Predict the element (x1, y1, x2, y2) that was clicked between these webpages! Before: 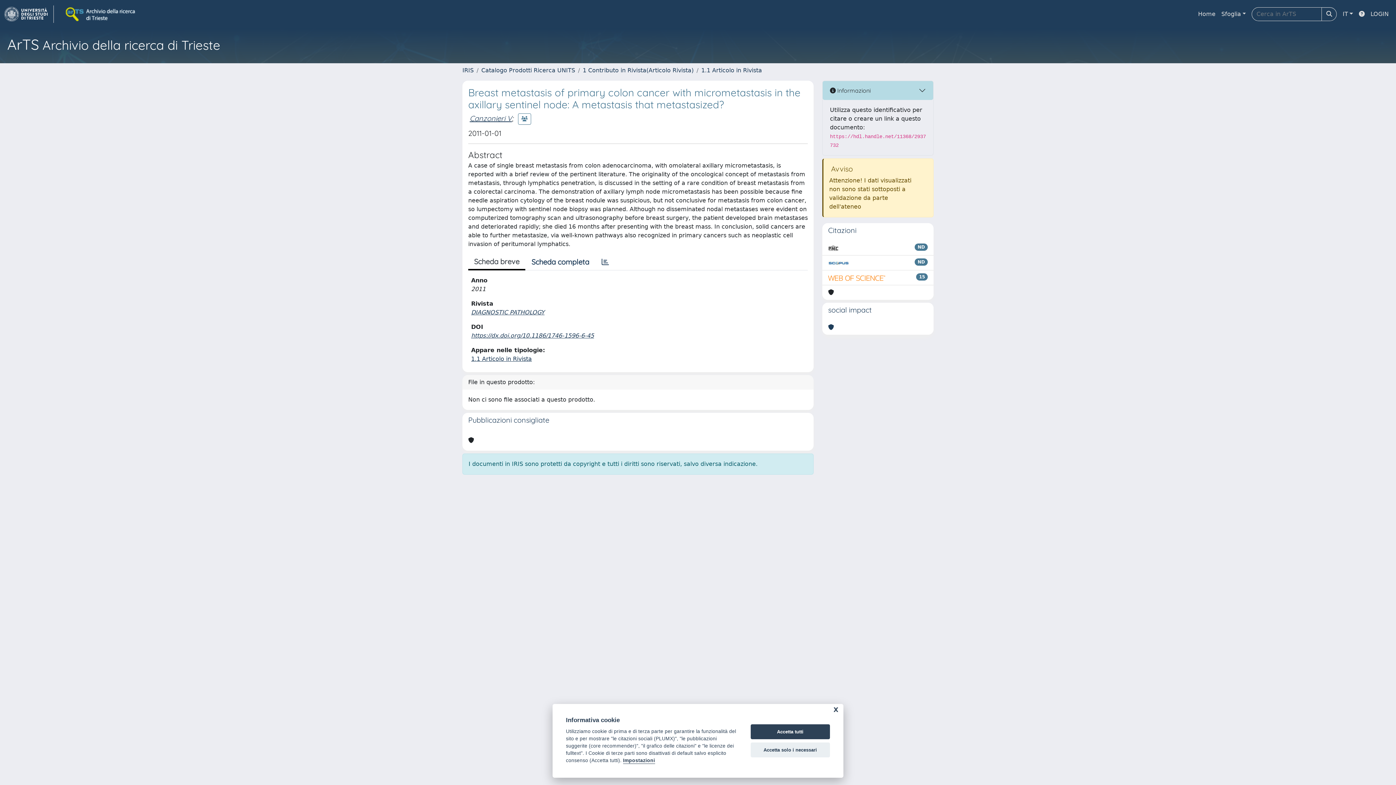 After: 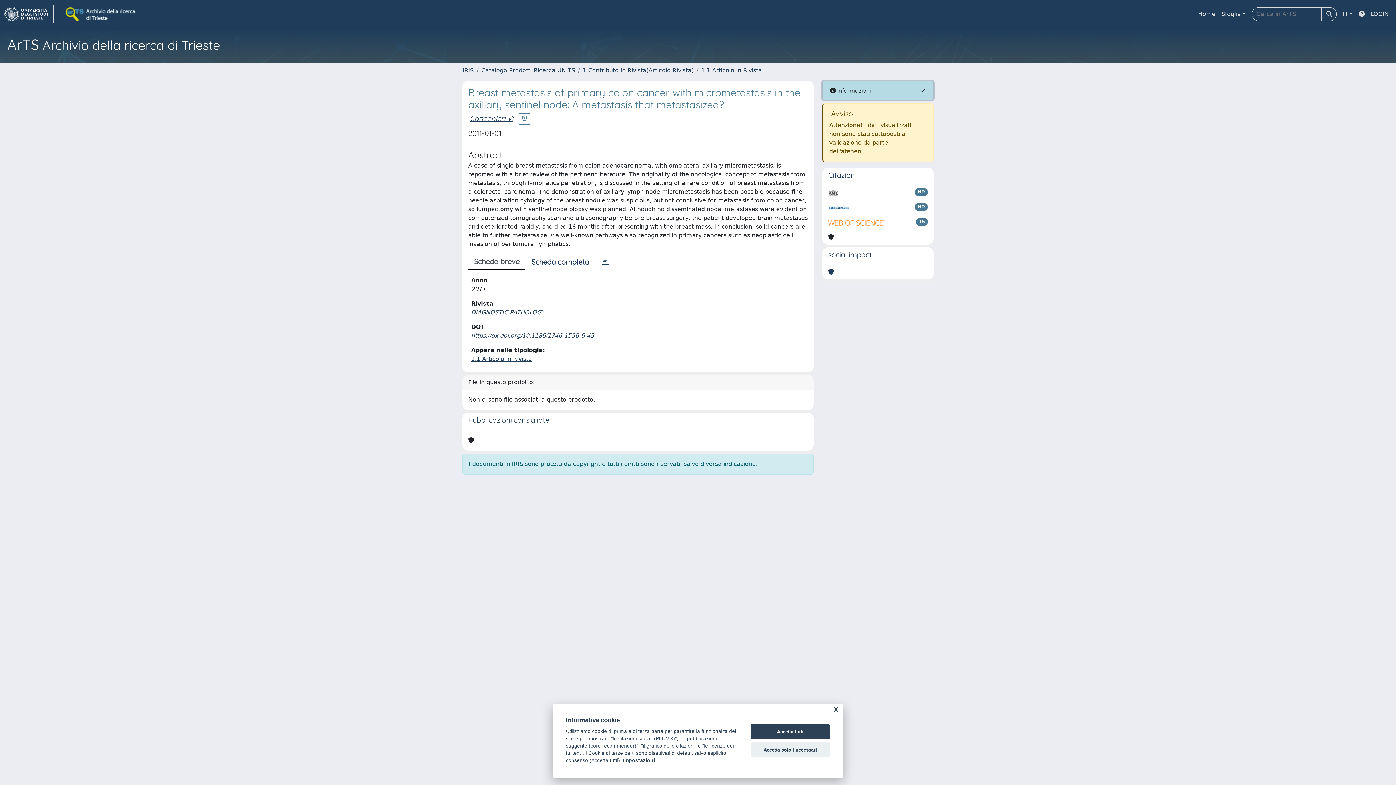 Action: label:  Informazioni bbox: (822, 81, 933, 100)